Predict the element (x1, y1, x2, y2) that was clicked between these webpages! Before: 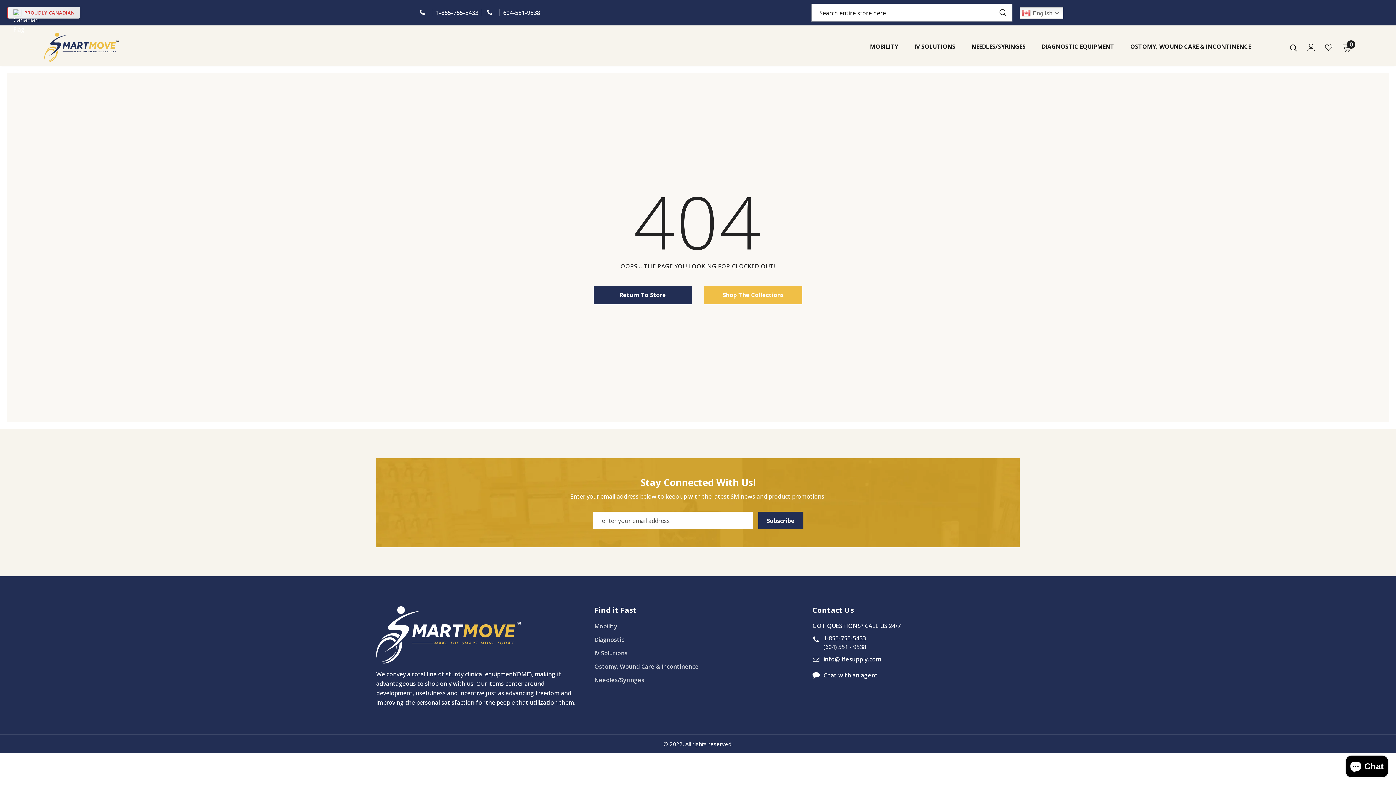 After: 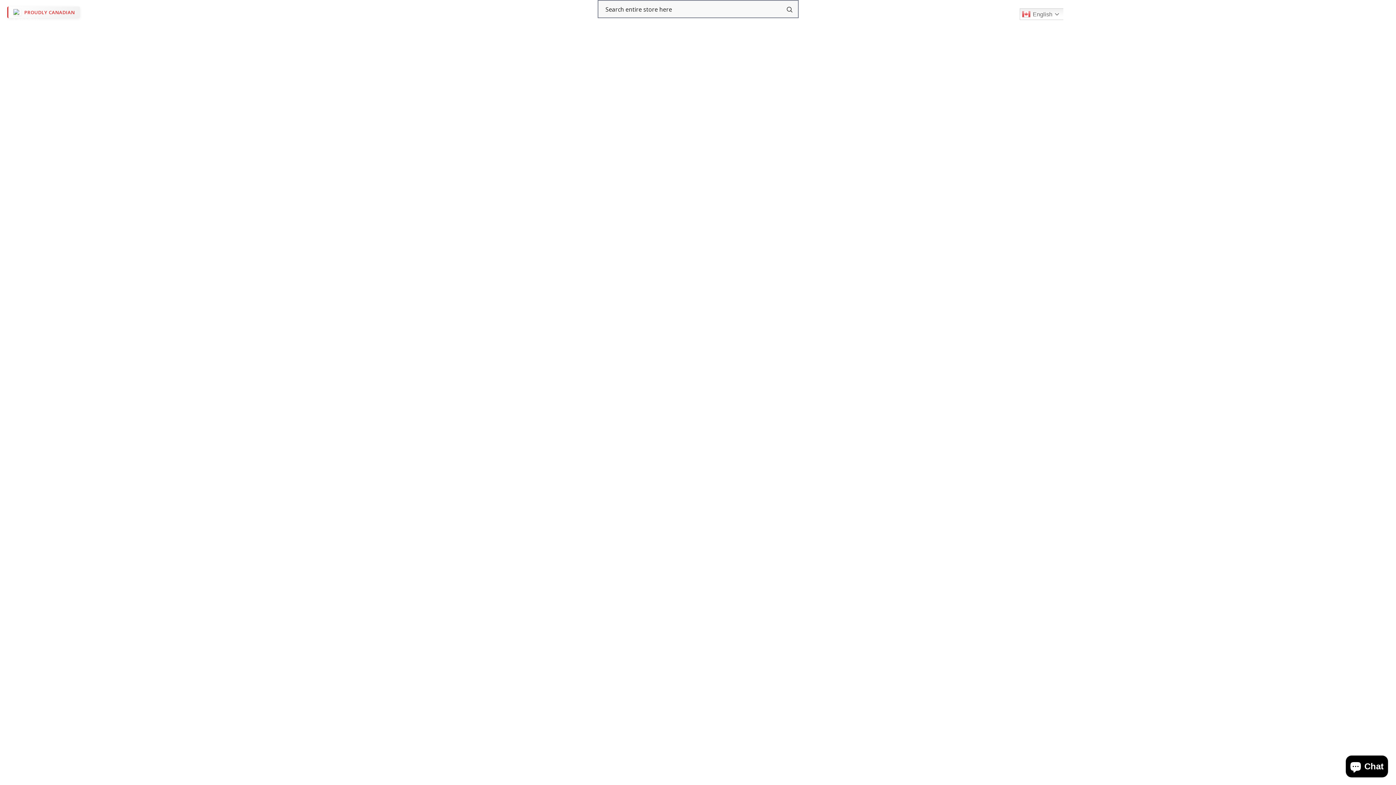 Action: bbox: (1290, 44, 1297, 51)